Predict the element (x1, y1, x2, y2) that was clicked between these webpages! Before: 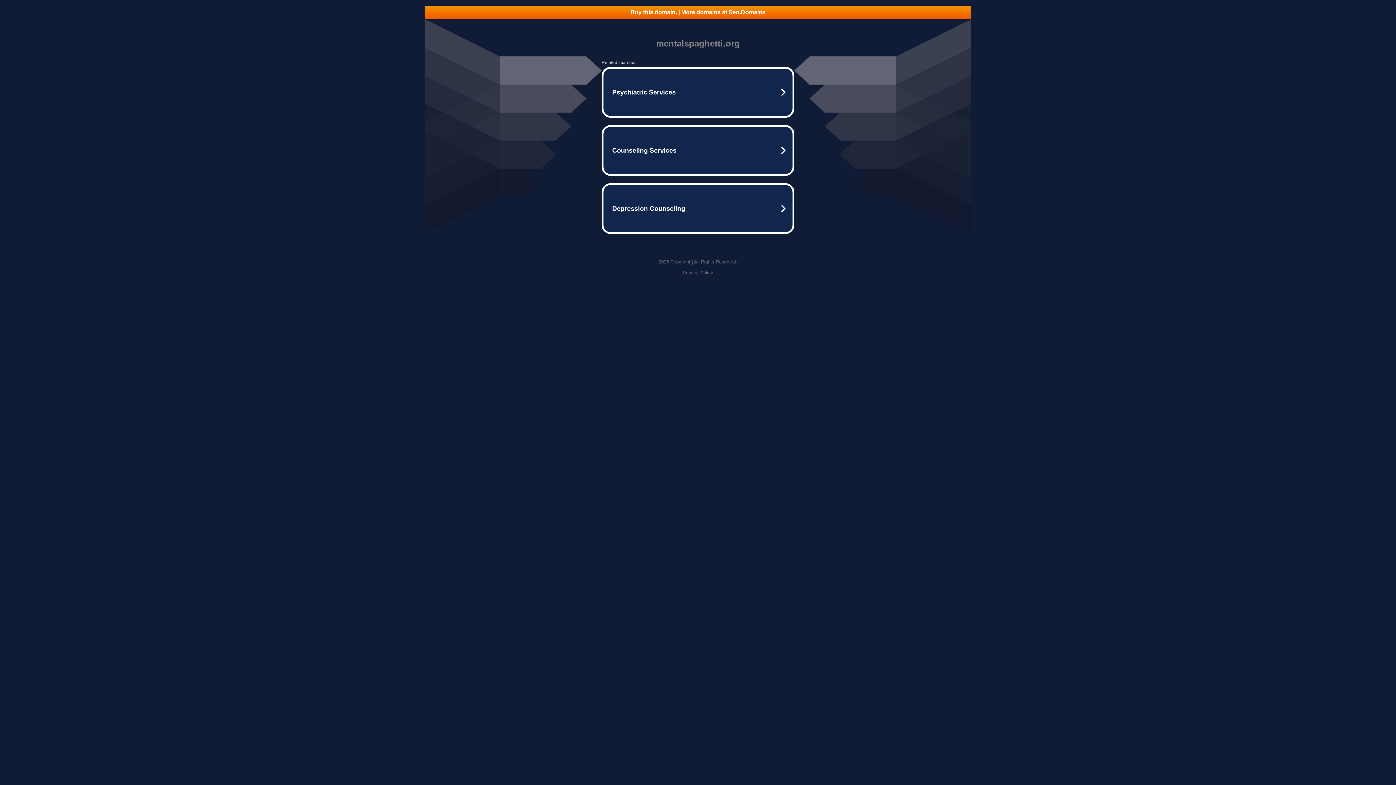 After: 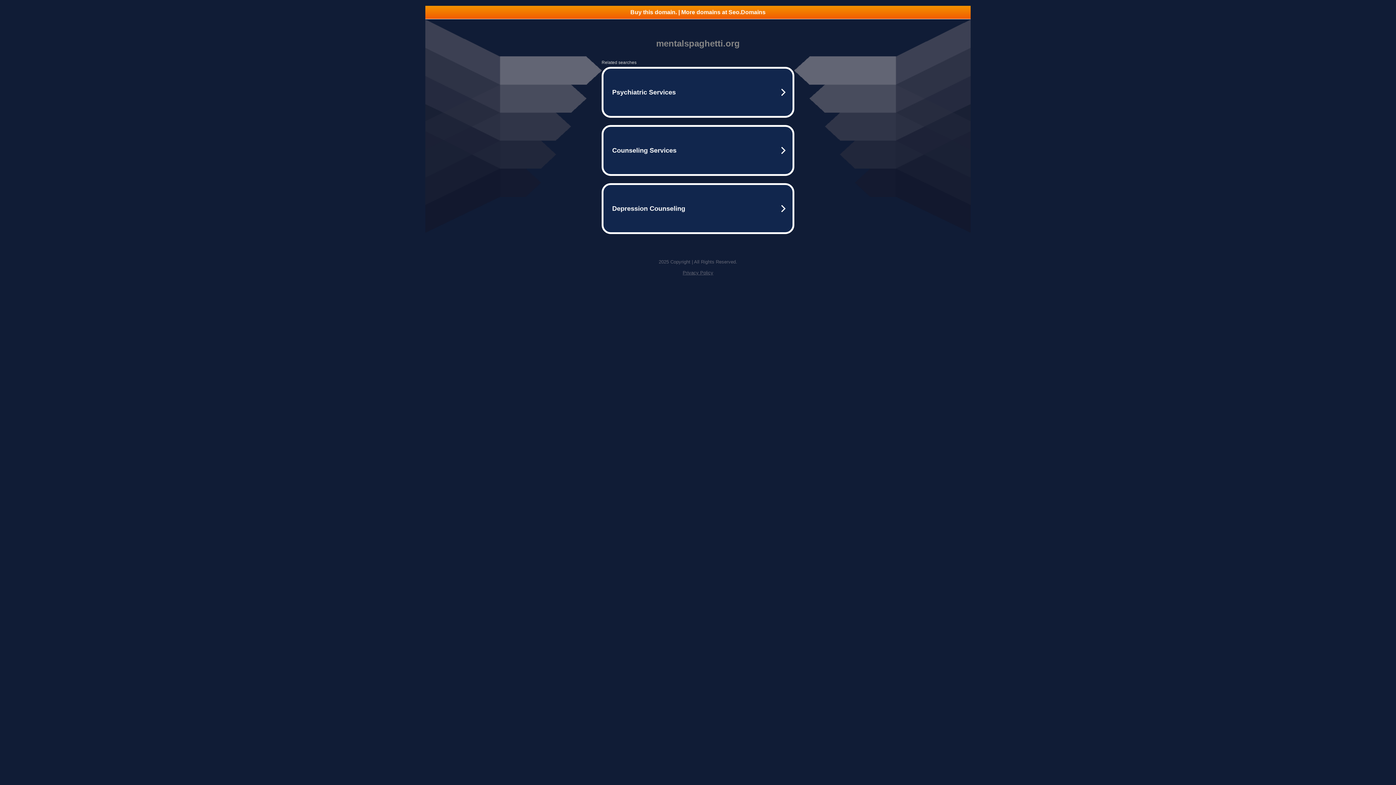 Action: label: Buy this domain. | More domains at Seo.Domains bbox: (425, 5, 970, 18)